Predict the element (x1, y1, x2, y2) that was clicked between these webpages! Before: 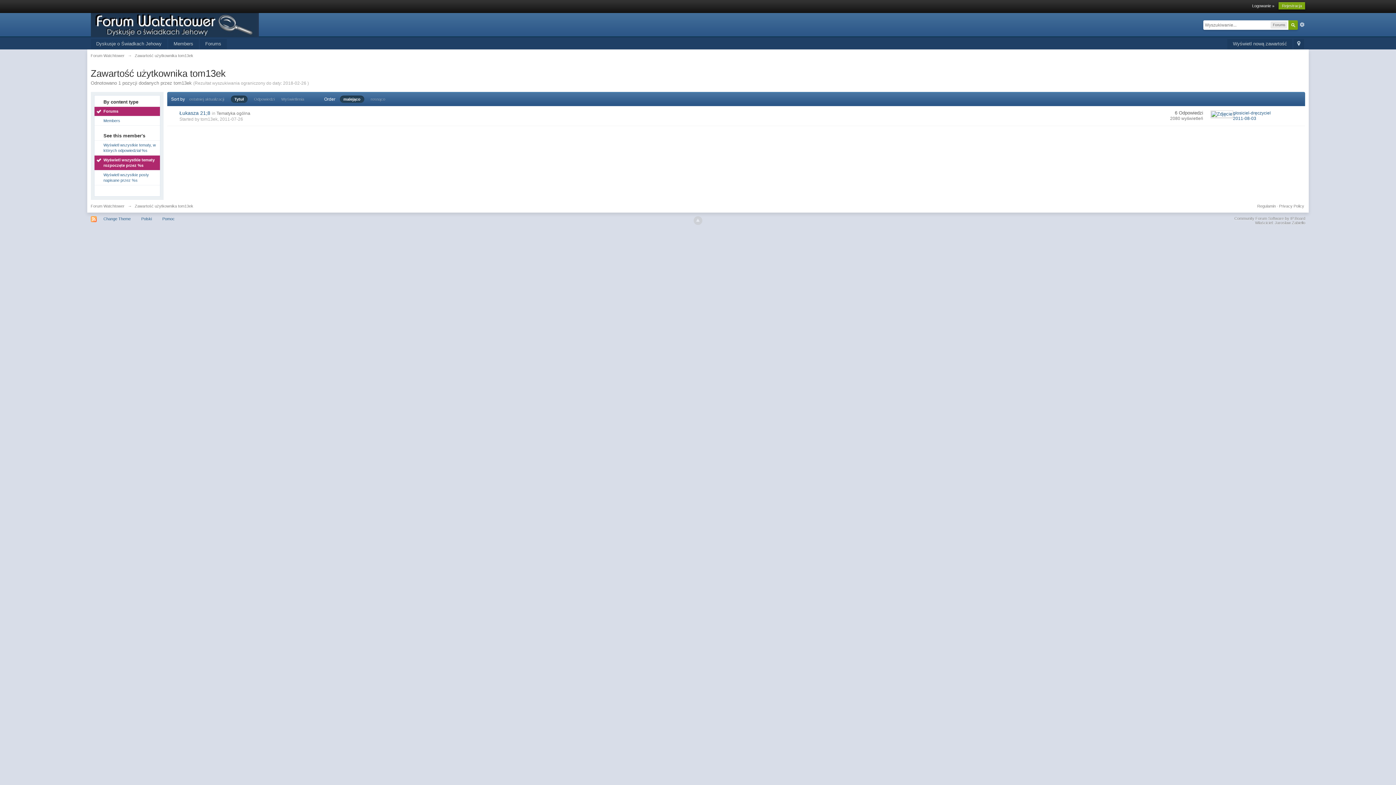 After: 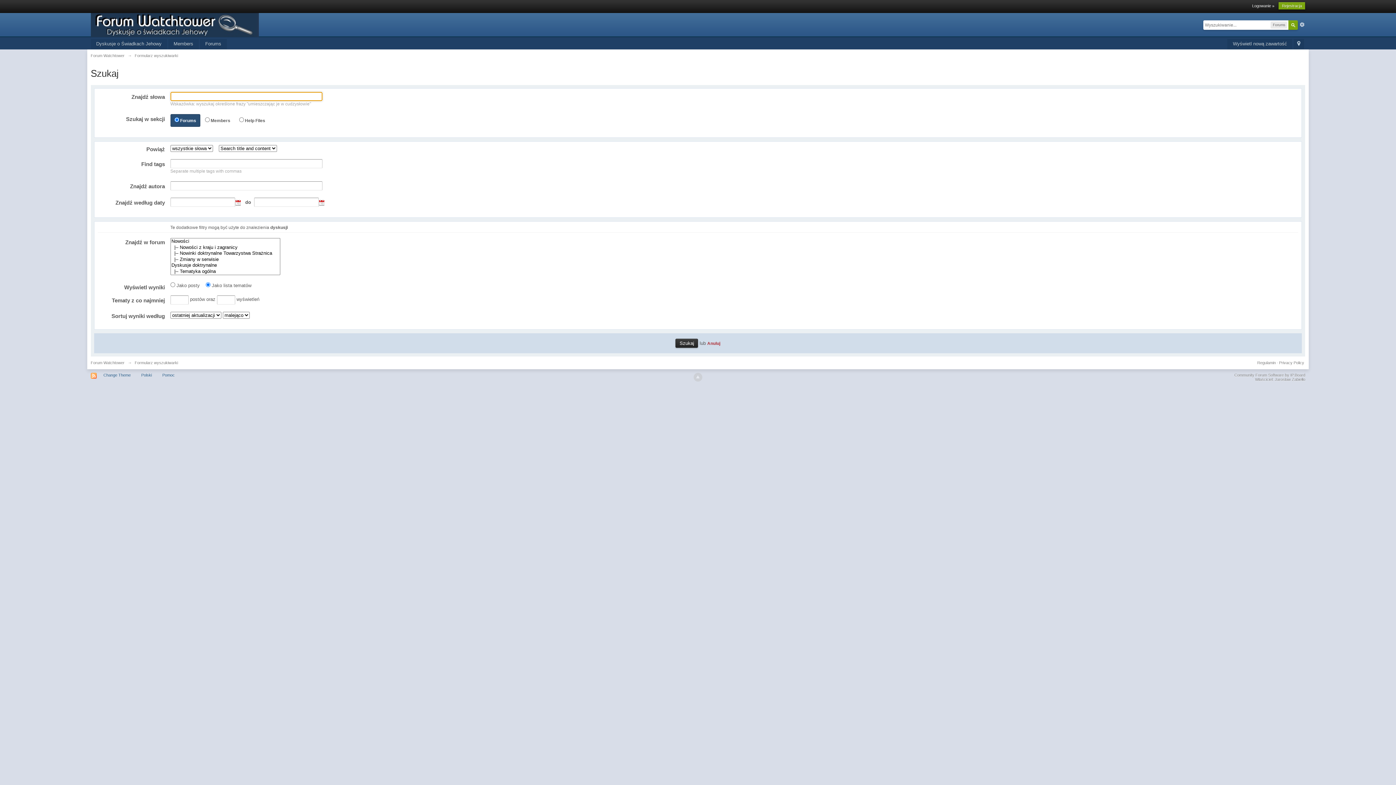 Action: label: Zaawansowane bbox: (1299, 21, 1305, 27)